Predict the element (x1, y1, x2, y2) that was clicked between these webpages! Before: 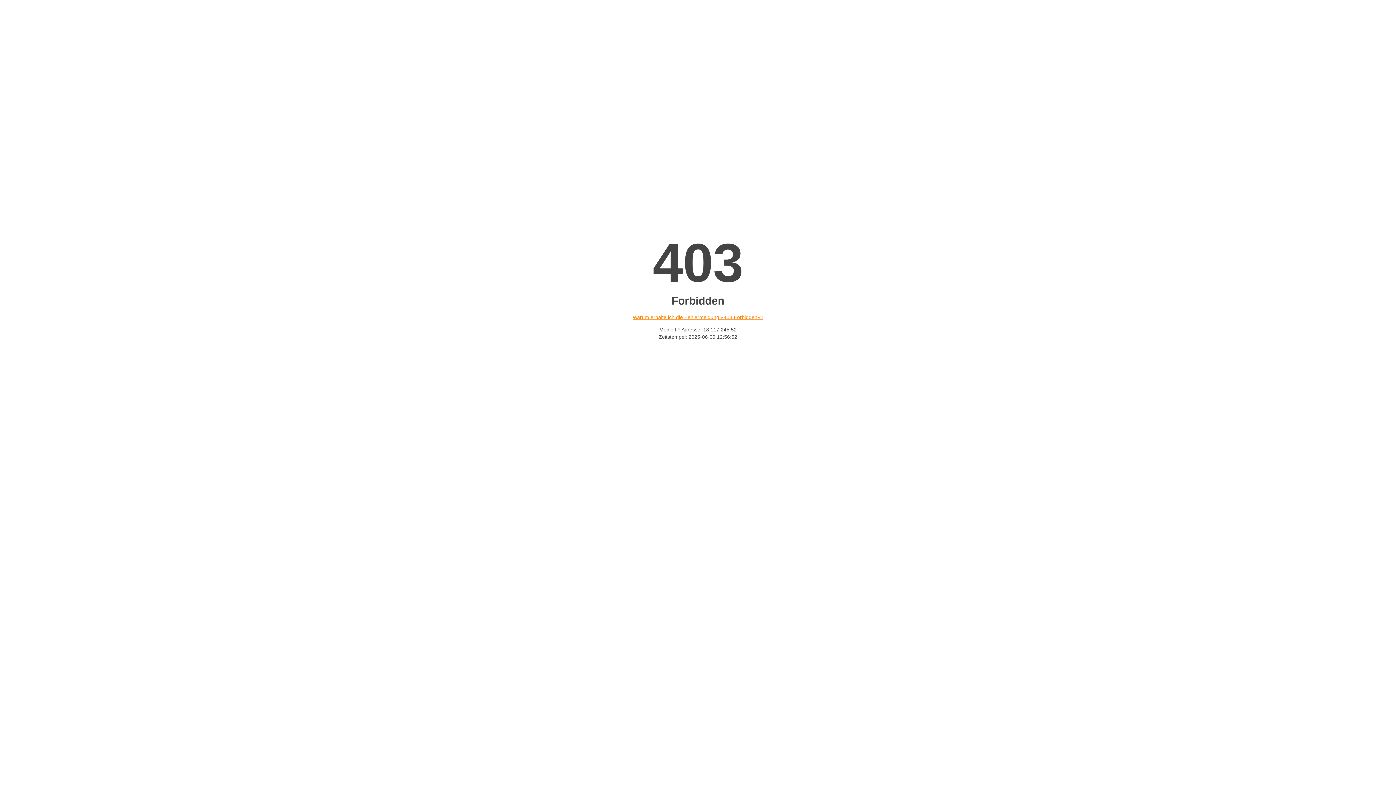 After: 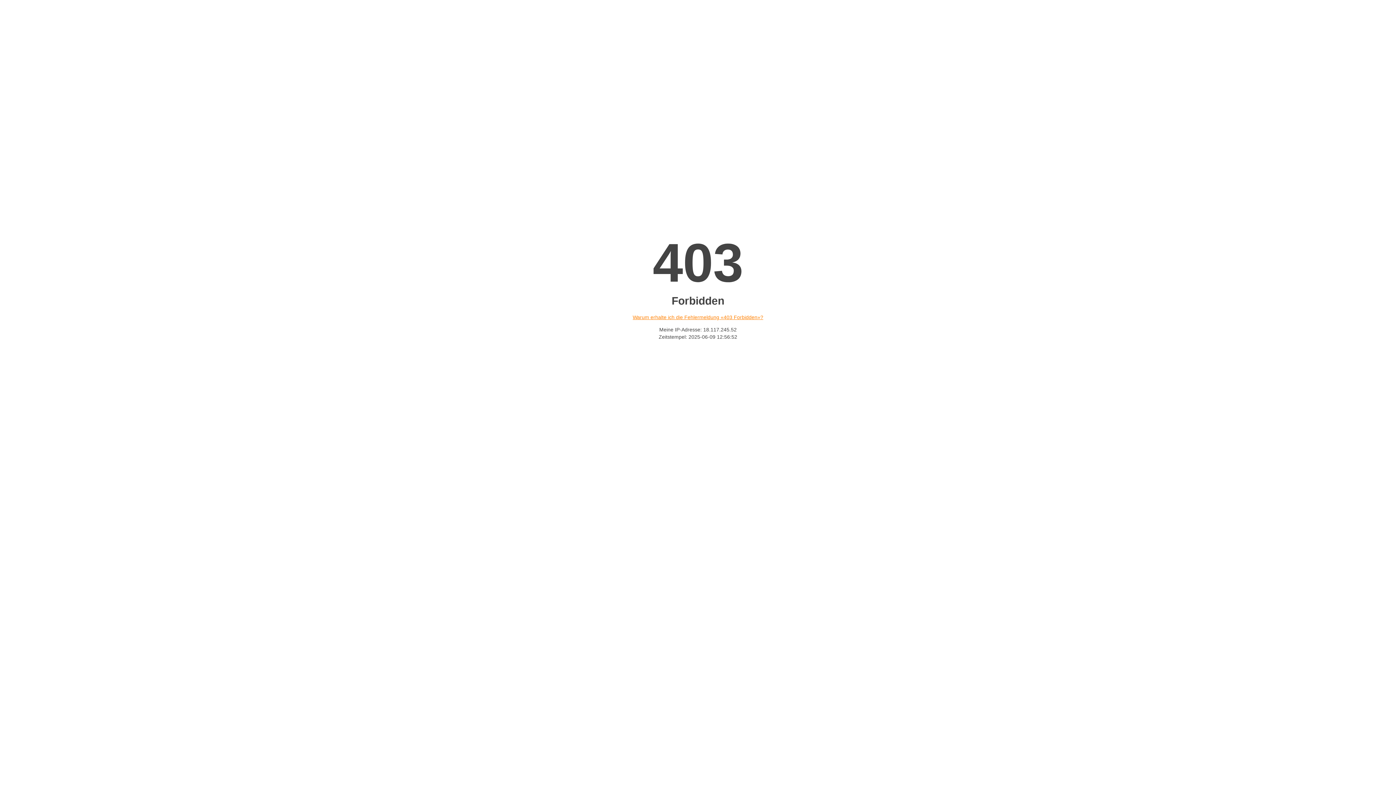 Action: bbox: (632, 314, 763, 320) label: Warum erhalte ich die Fehlermeldung «403 Forbidden»?